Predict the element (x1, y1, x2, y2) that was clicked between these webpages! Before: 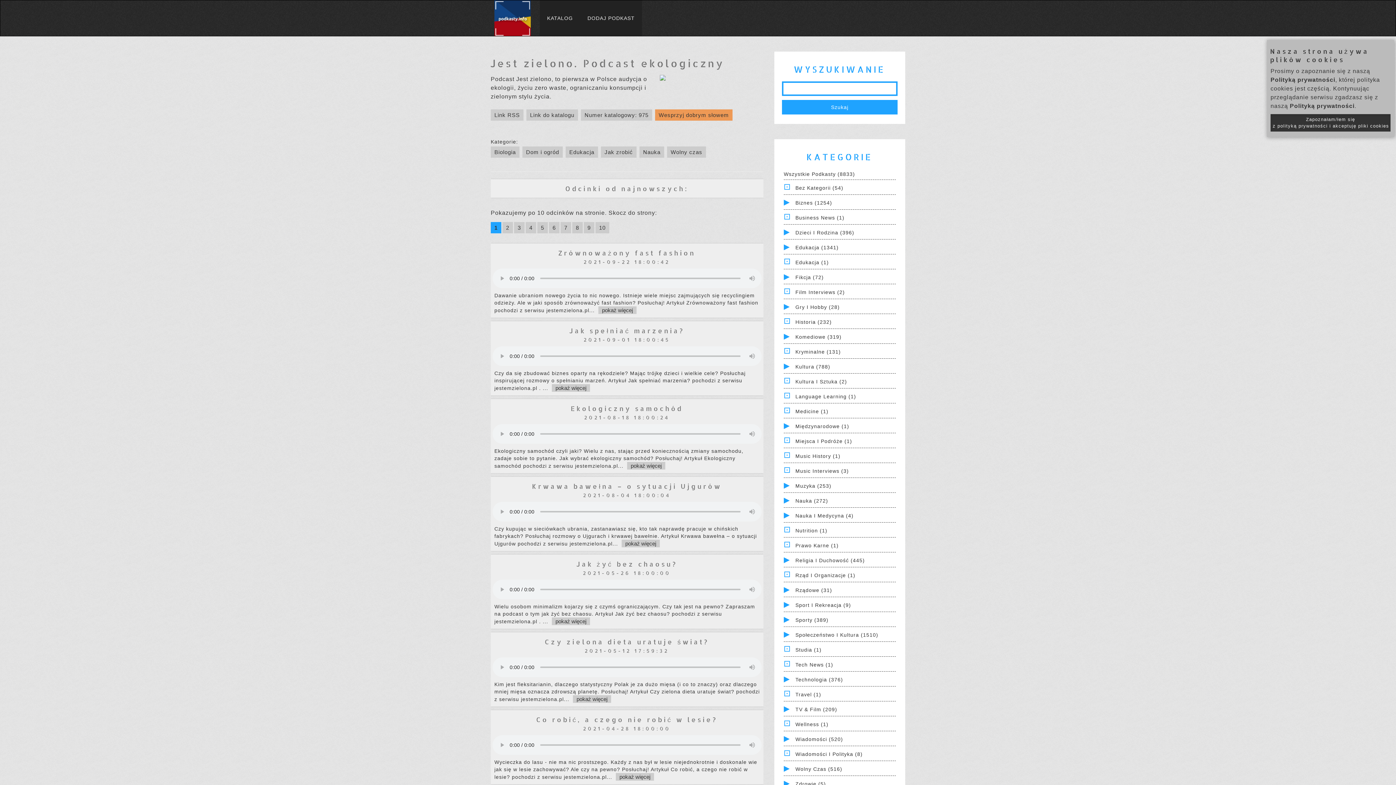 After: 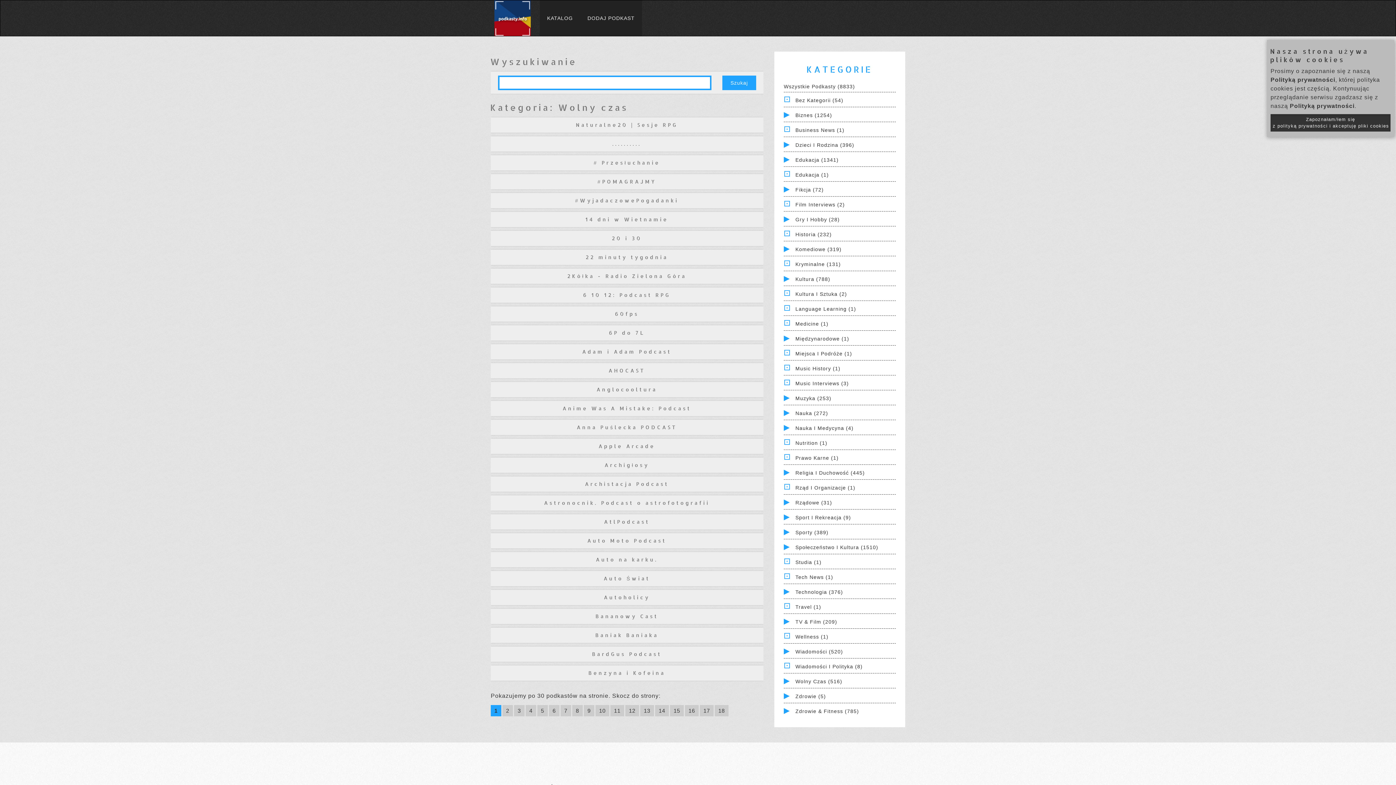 Action: label: Wolny czas bbox: (667, 146, 706, 157)